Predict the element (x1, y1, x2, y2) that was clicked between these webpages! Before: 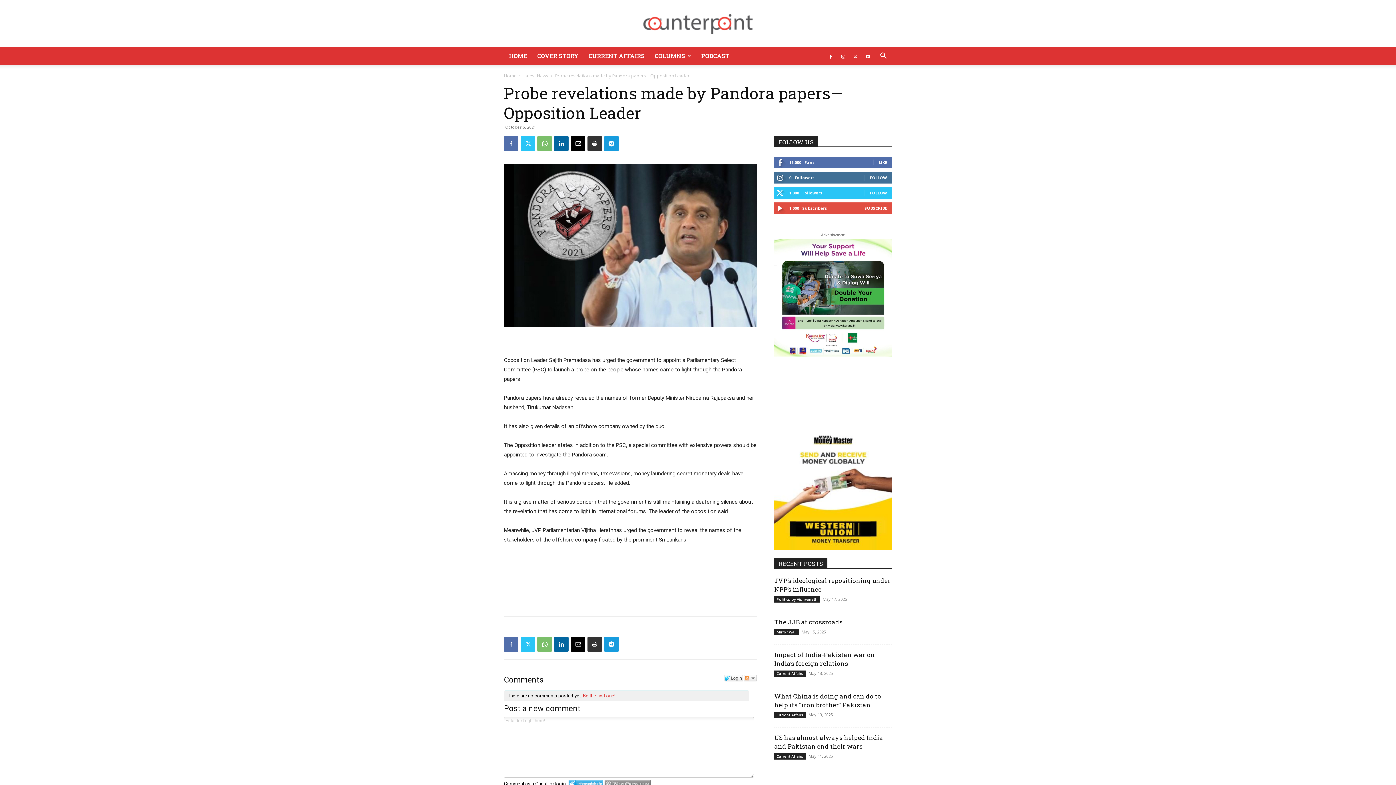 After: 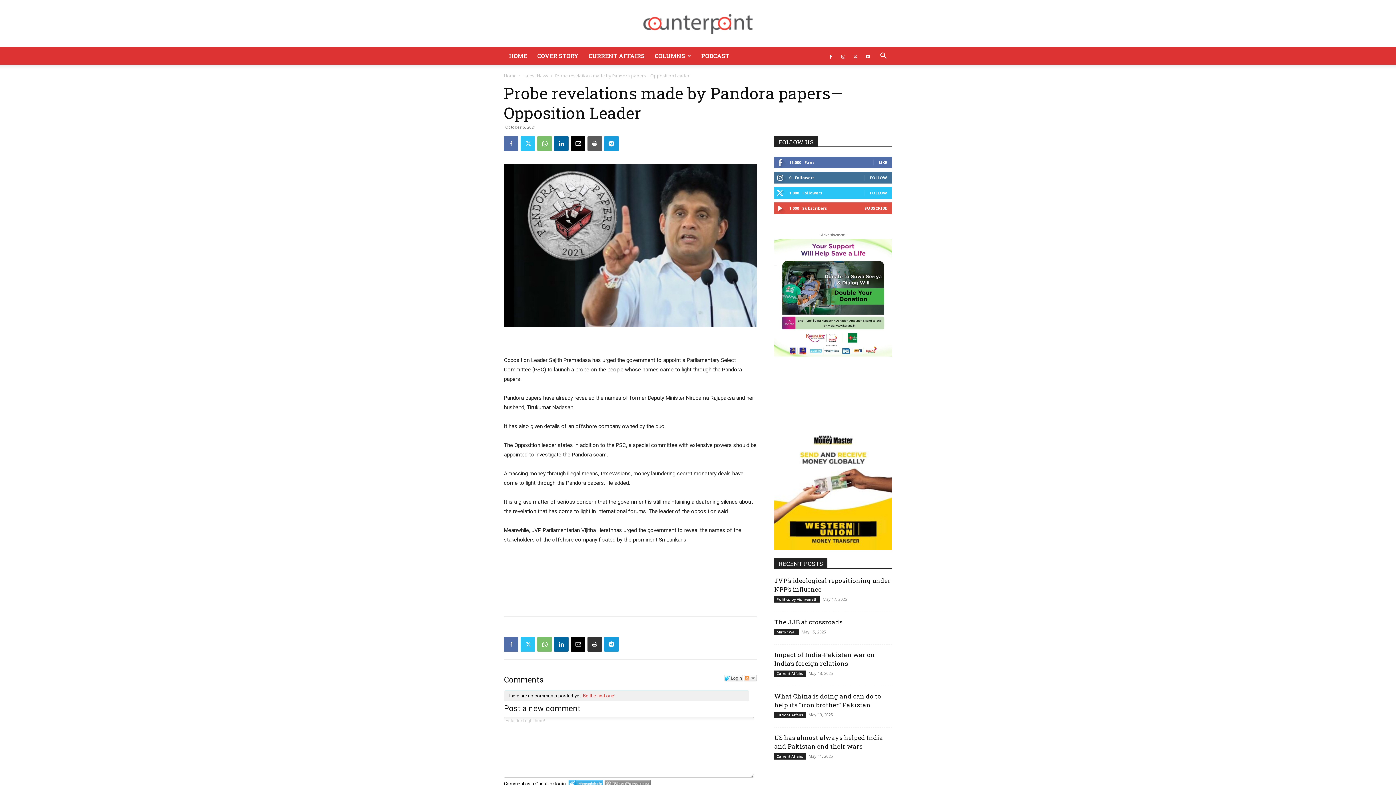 Action: bbox: (587, 136, 602, 150)